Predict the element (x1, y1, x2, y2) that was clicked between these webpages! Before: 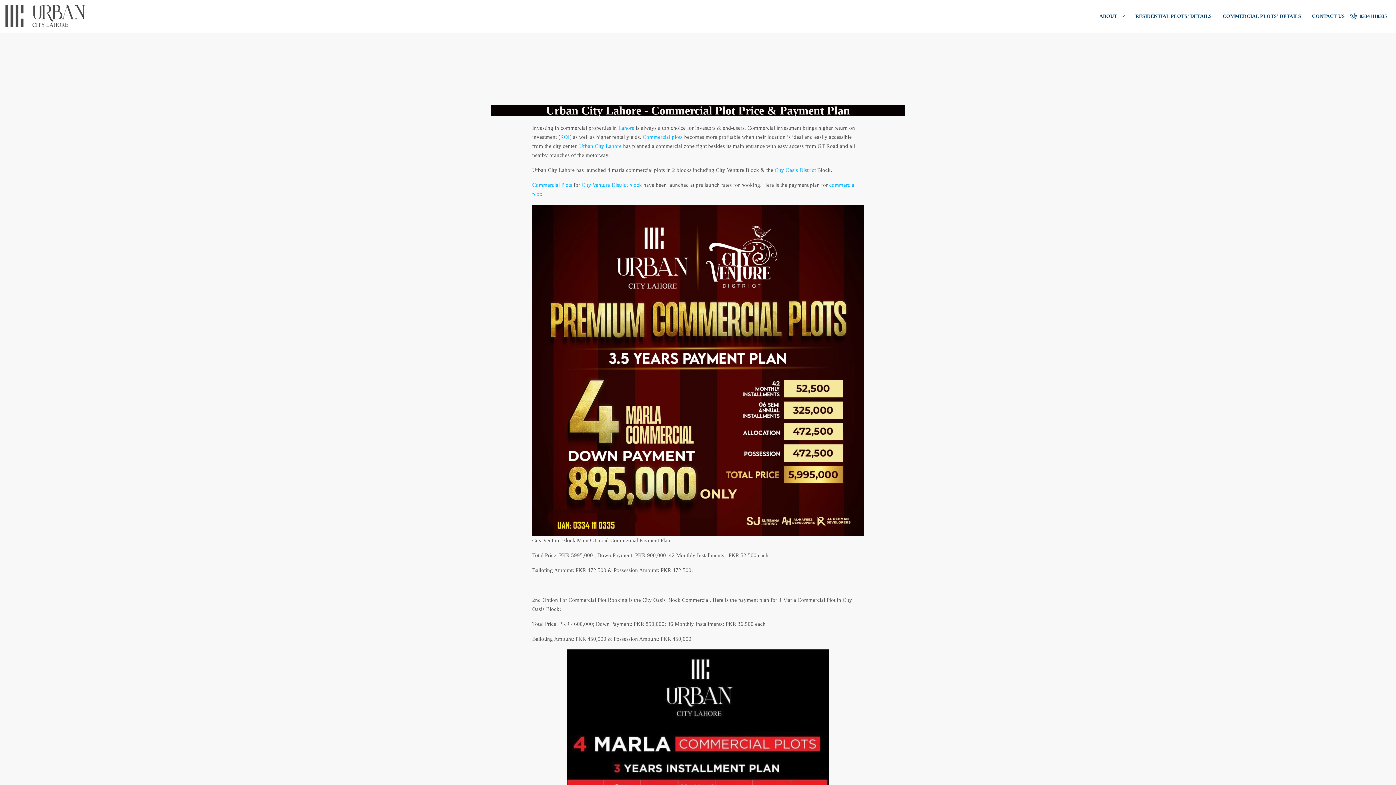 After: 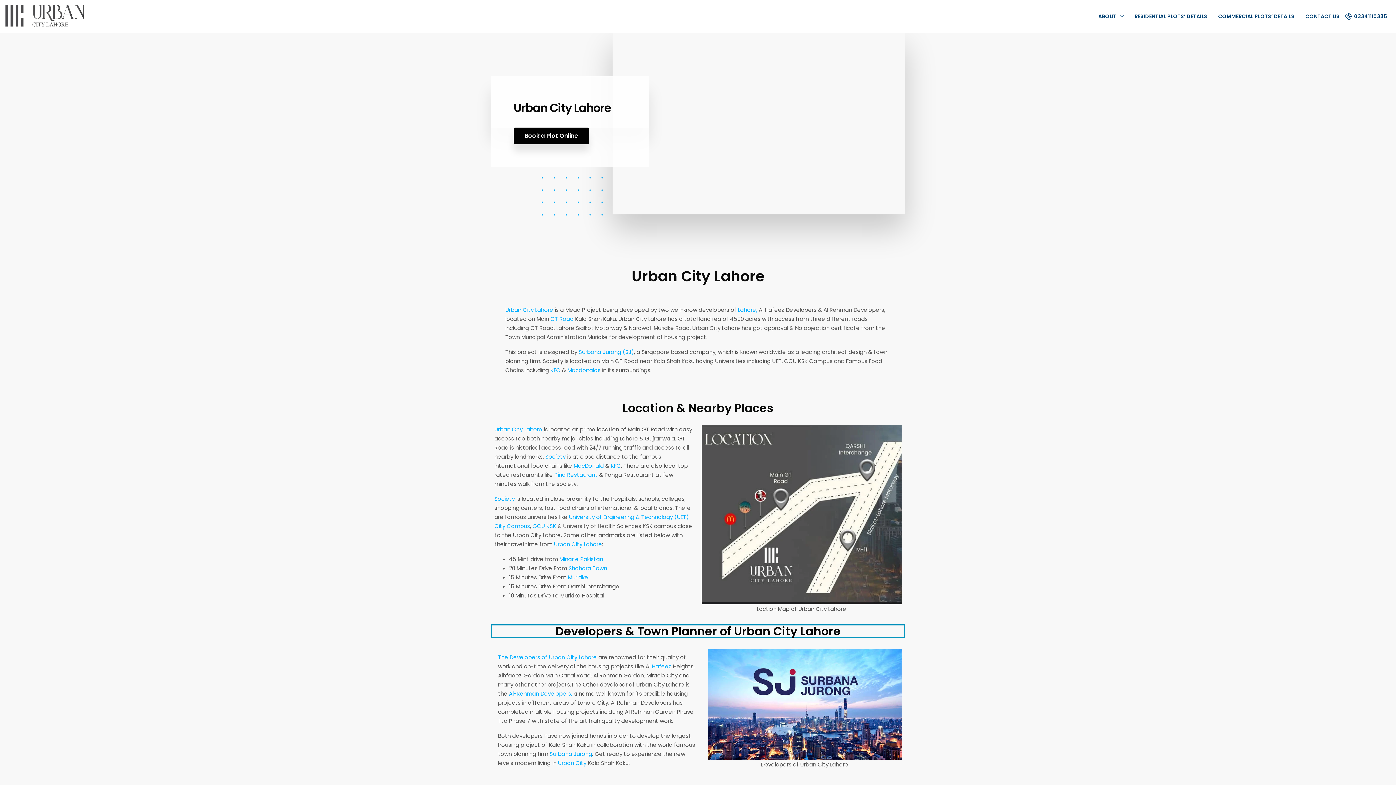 Action: bbox: (5, 13, 85, 19)